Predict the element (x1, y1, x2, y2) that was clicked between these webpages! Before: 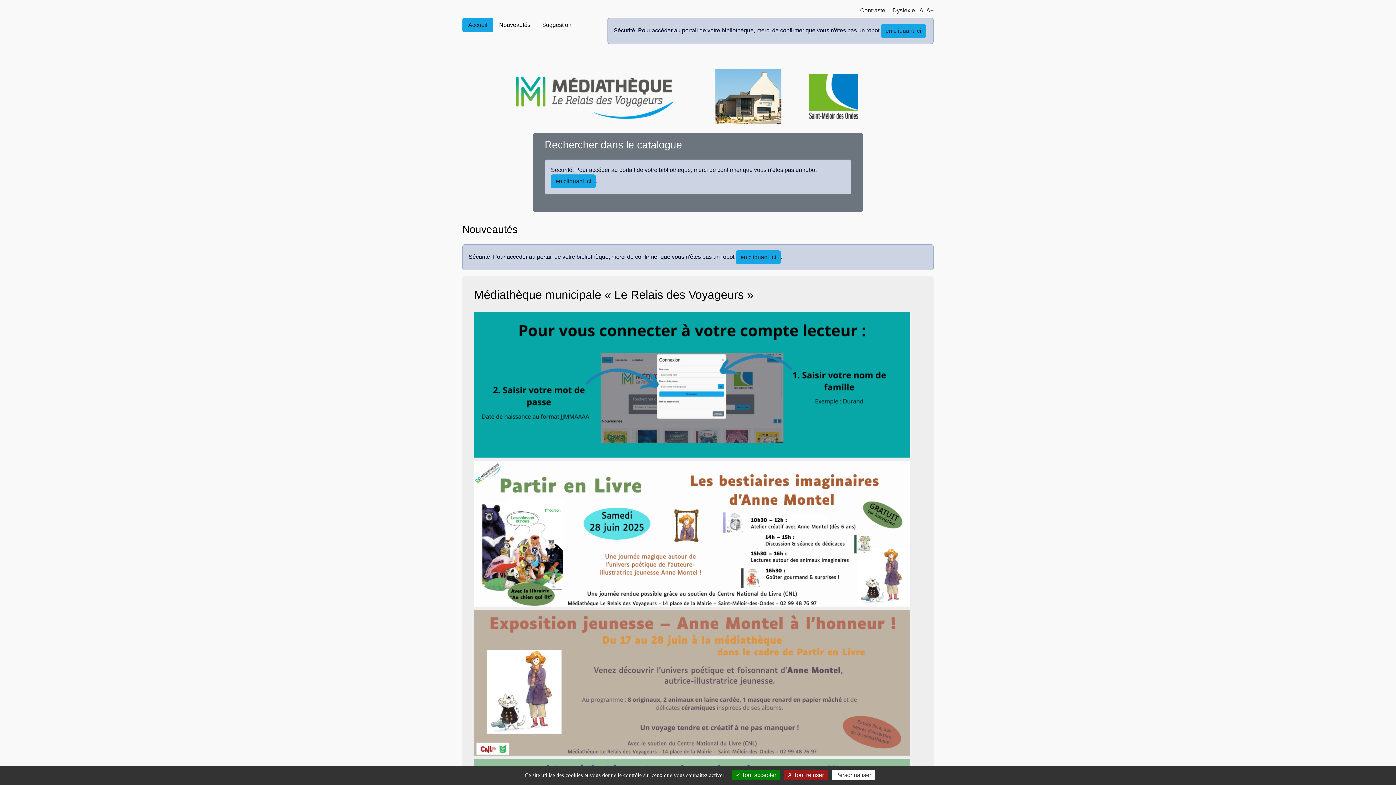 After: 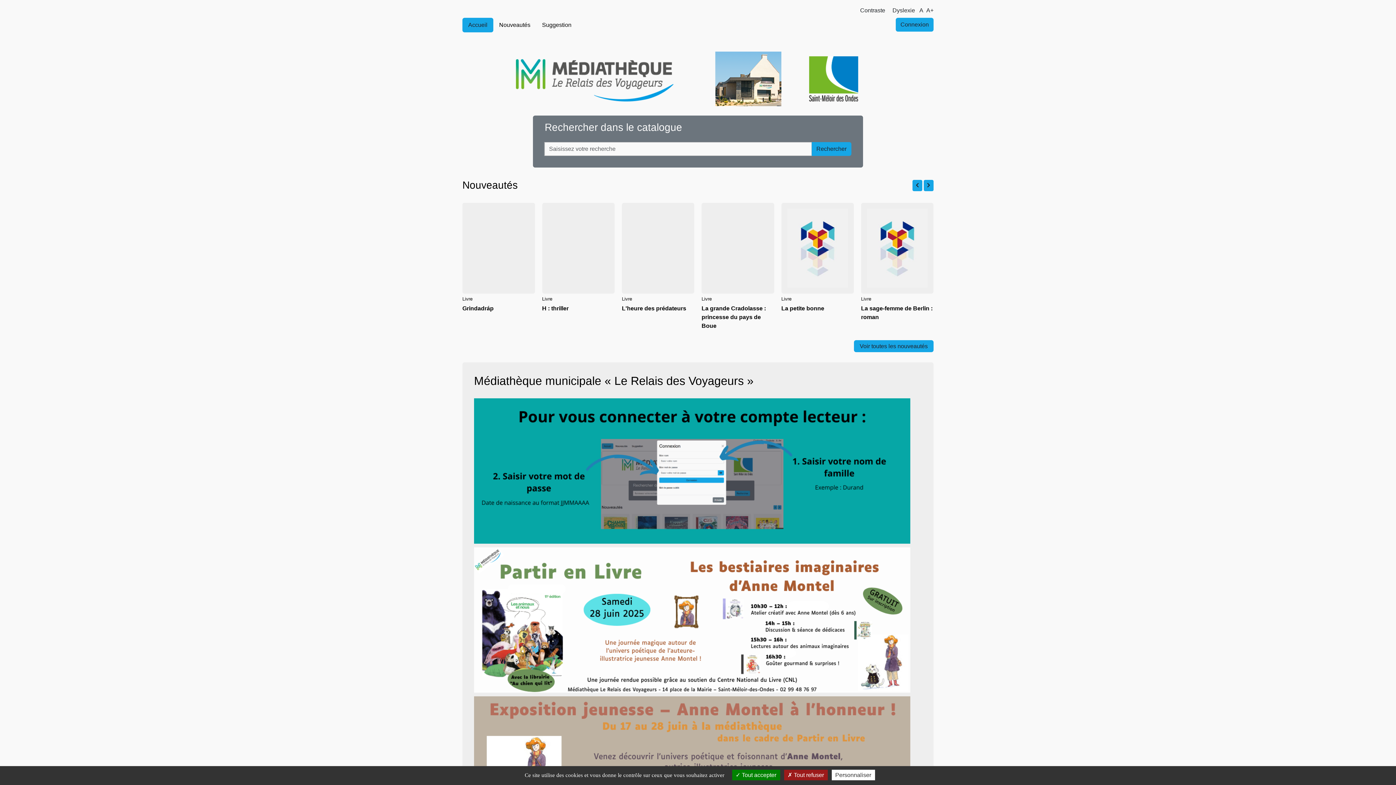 Action: bbox: (736, 250, 781, 264) label: en cliquant ici